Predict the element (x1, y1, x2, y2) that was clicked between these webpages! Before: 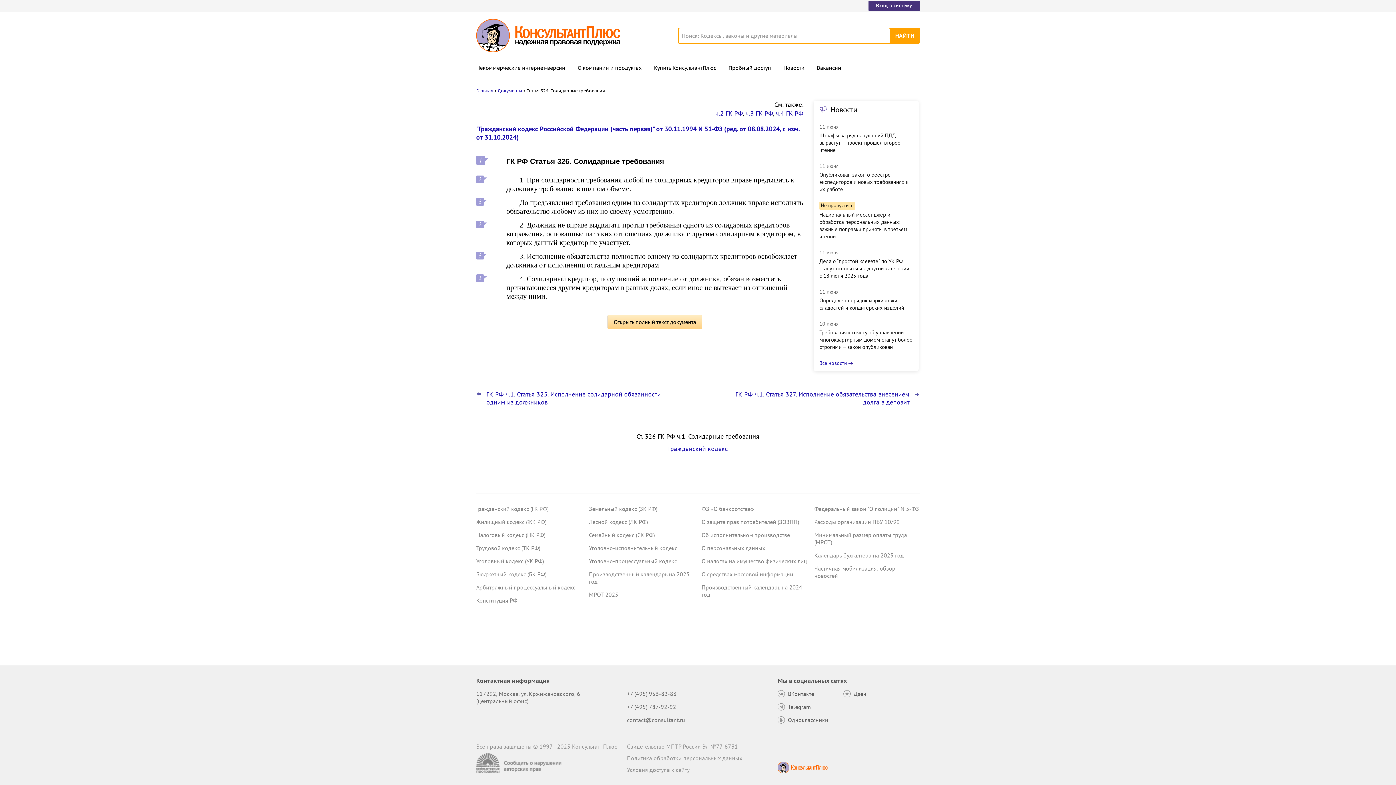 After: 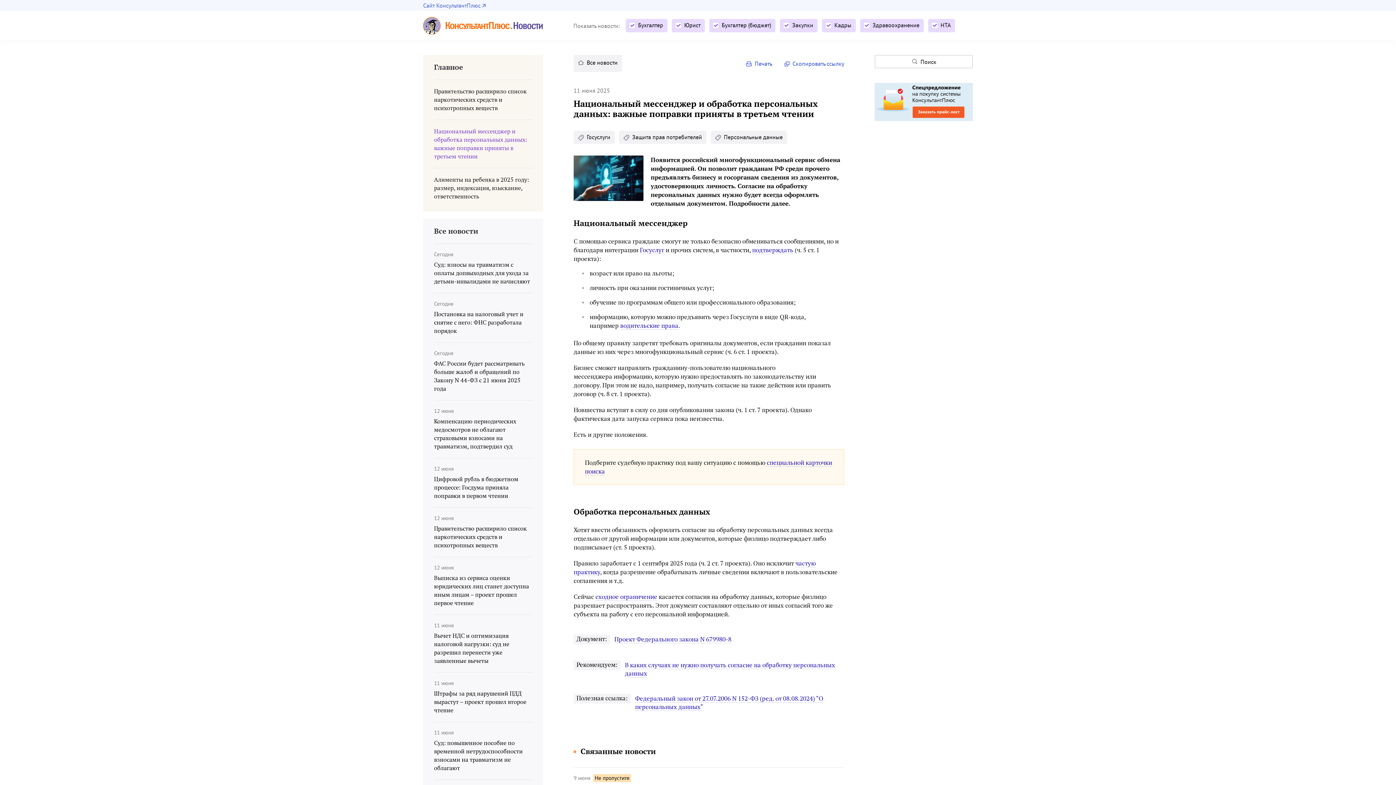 Action: label: Национальный мессенджер и обработка персональных данных: важные поправки приняты в третьем чтении bbox: (819, 211, 913, 240)